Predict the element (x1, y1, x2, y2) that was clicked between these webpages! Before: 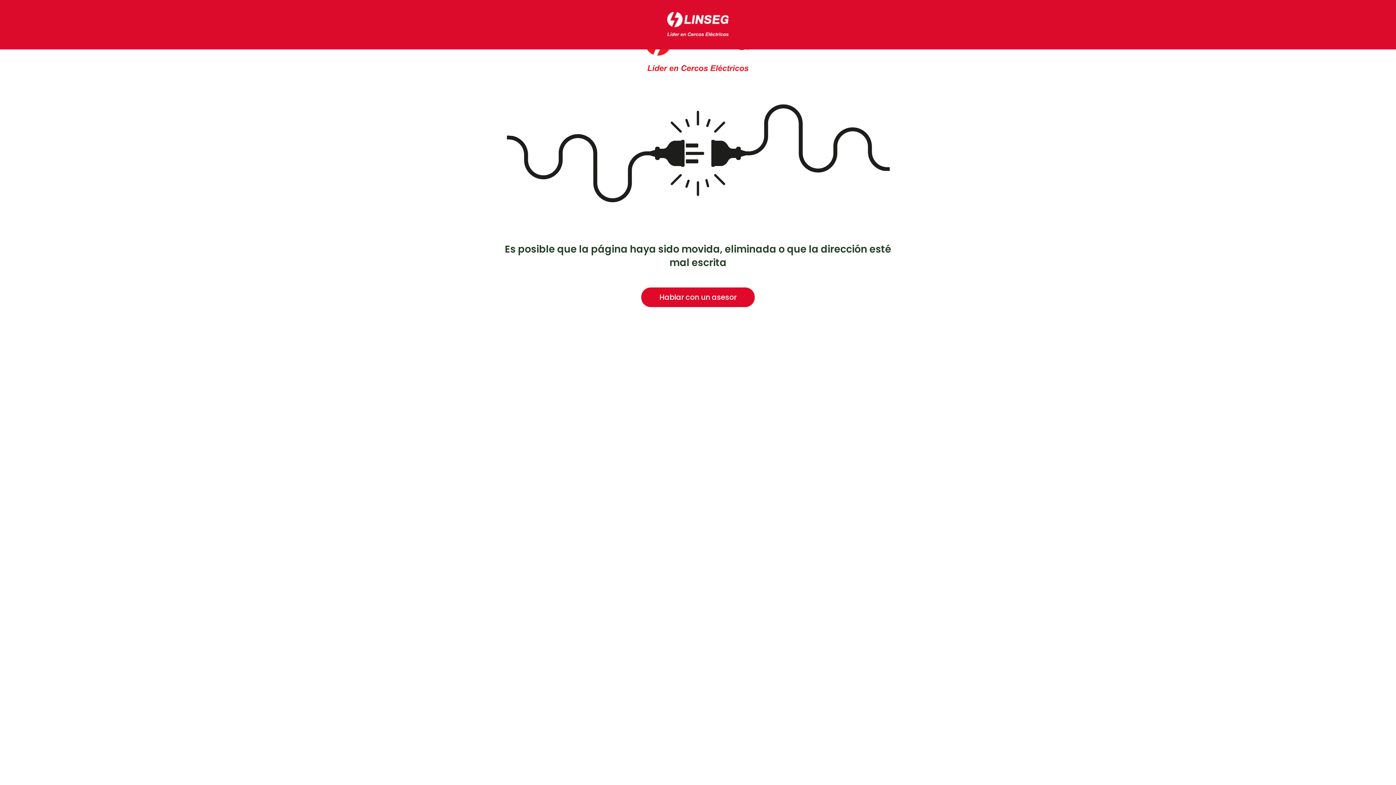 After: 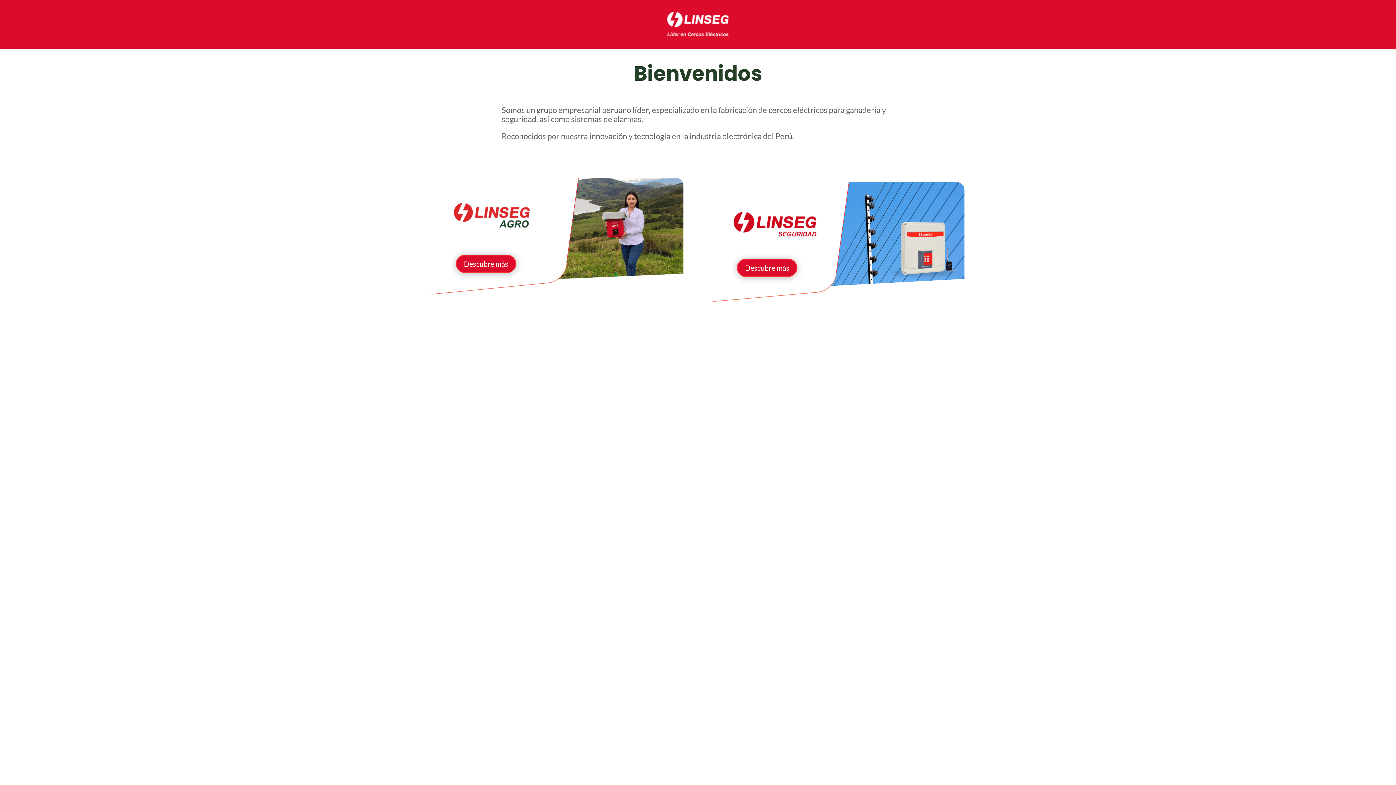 Action: bbox: (643, 36, 752, 44)